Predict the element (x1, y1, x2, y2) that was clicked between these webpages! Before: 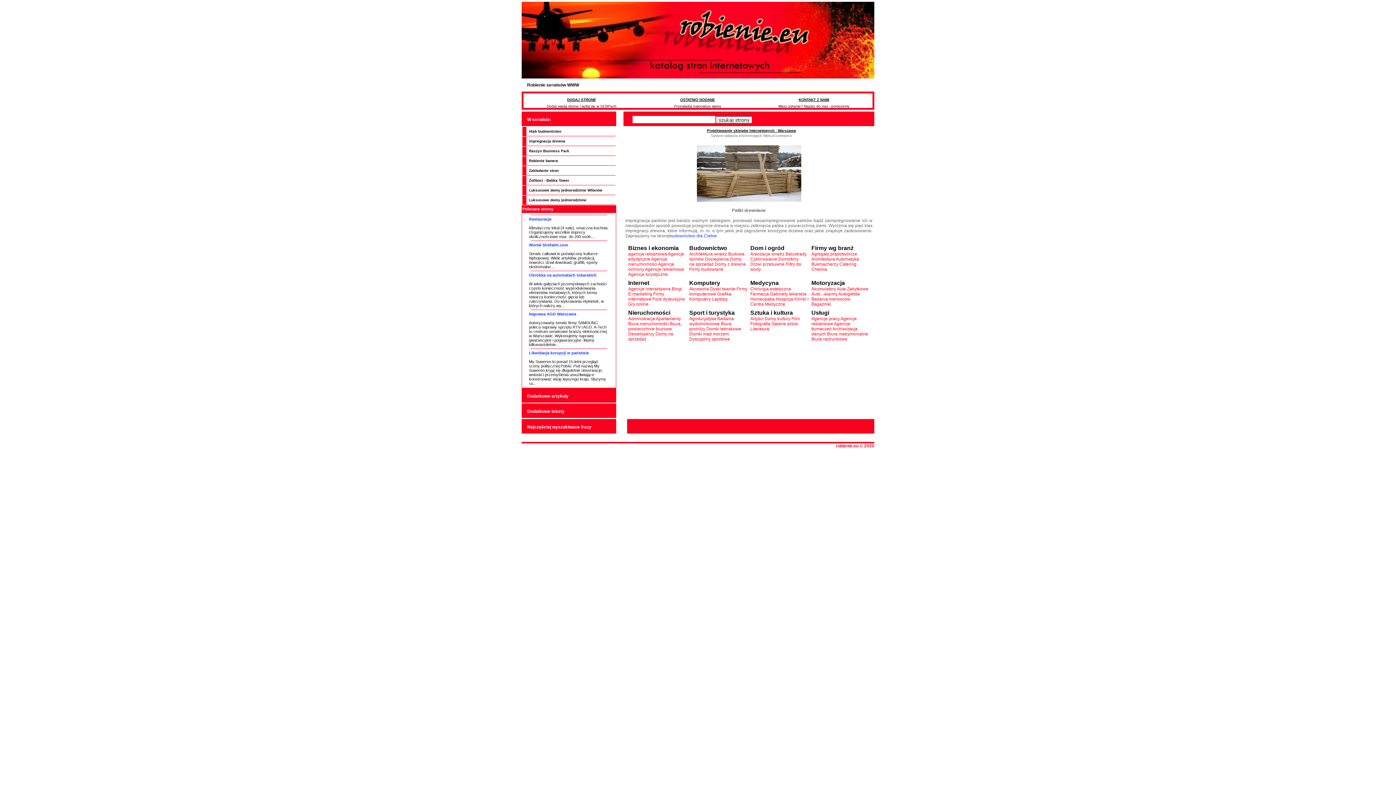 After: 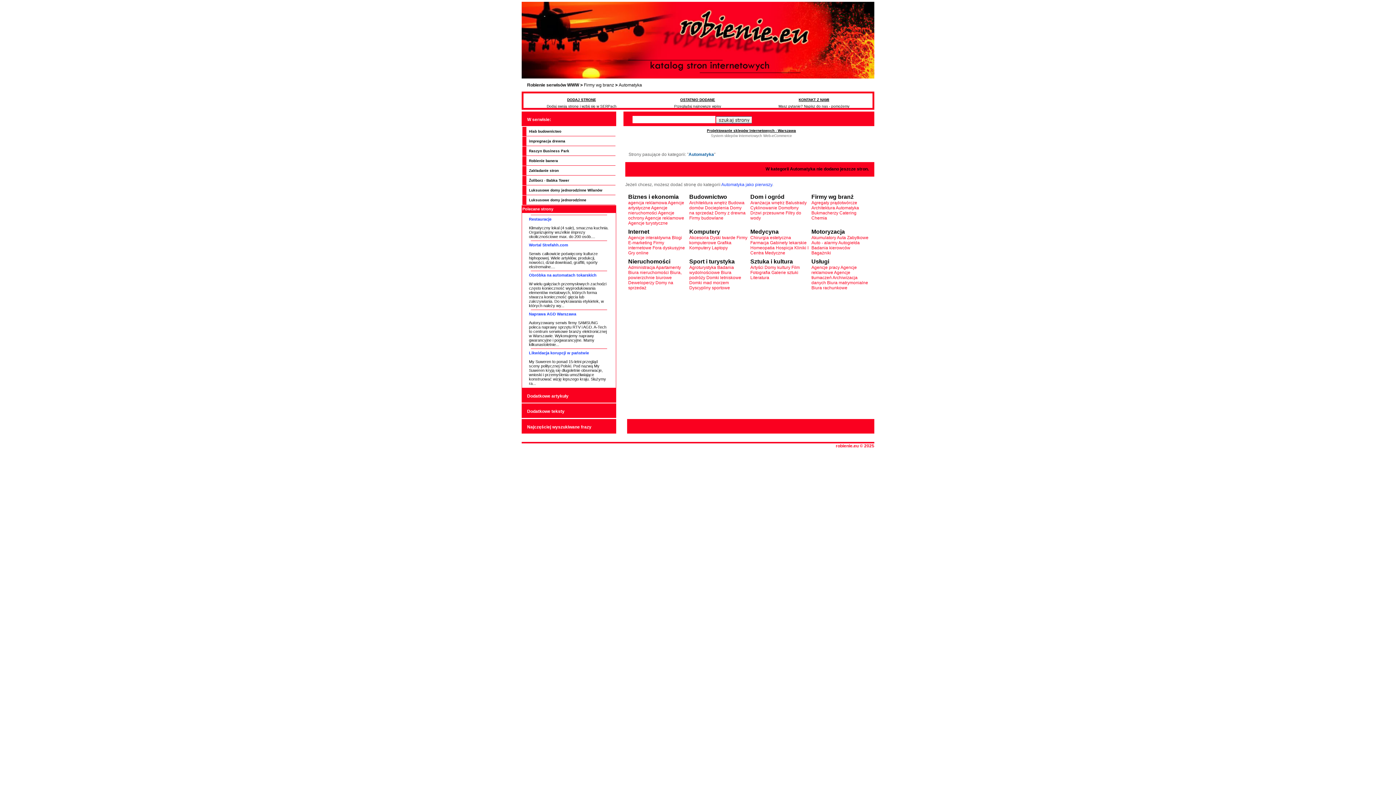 Action: bbox: (836, 256, 859, 261) label: Automatyka